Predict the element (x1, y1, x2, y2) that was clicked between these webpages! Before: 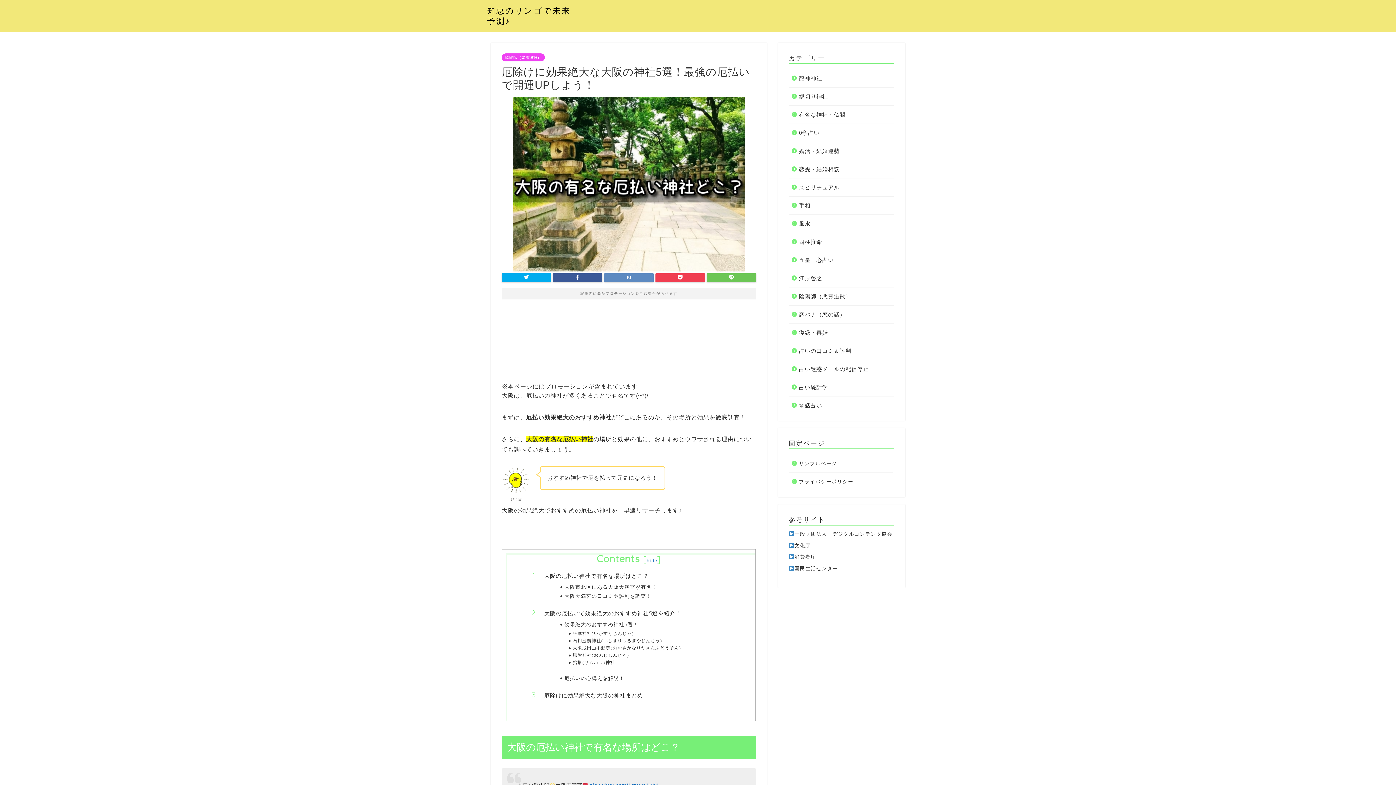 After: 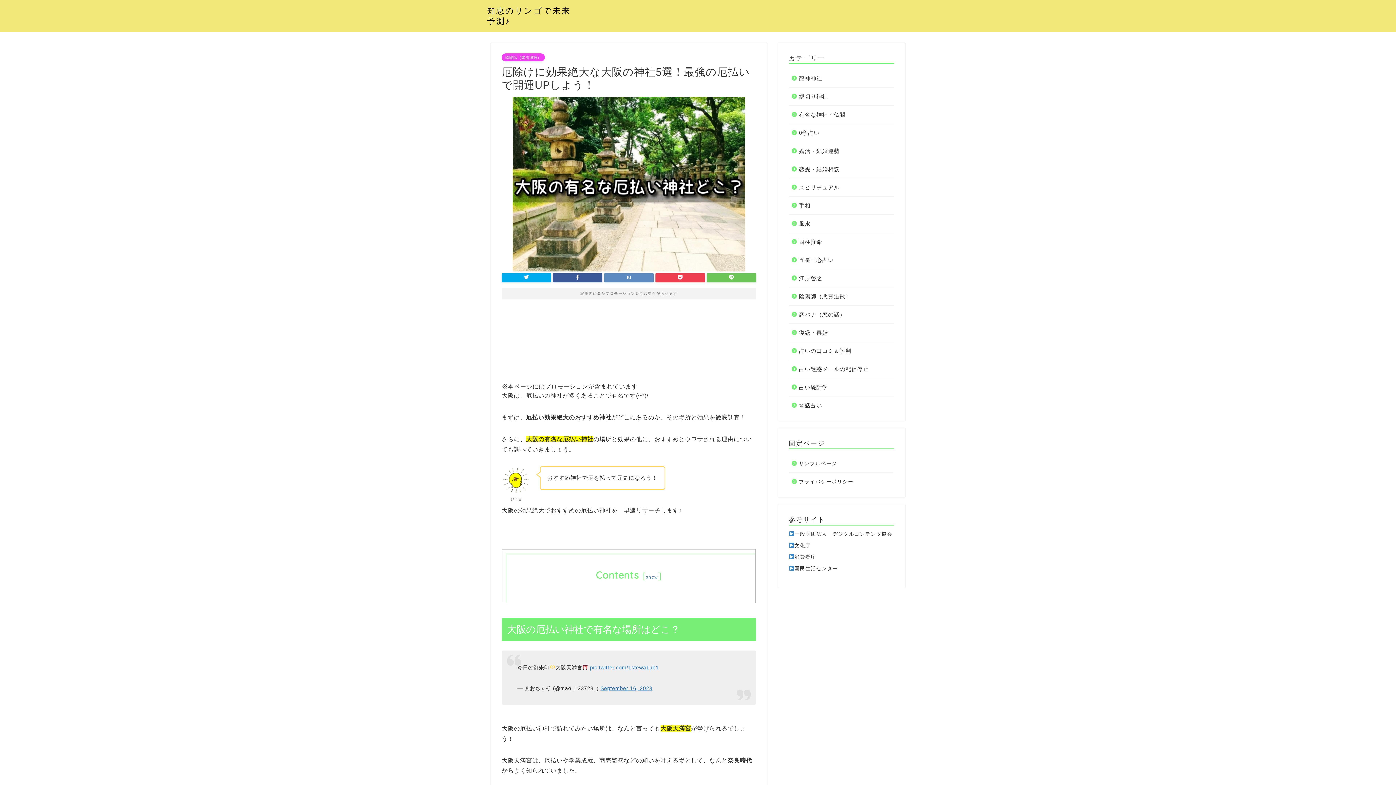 Action: bbox: (647, 558, 657, 563) label: hide